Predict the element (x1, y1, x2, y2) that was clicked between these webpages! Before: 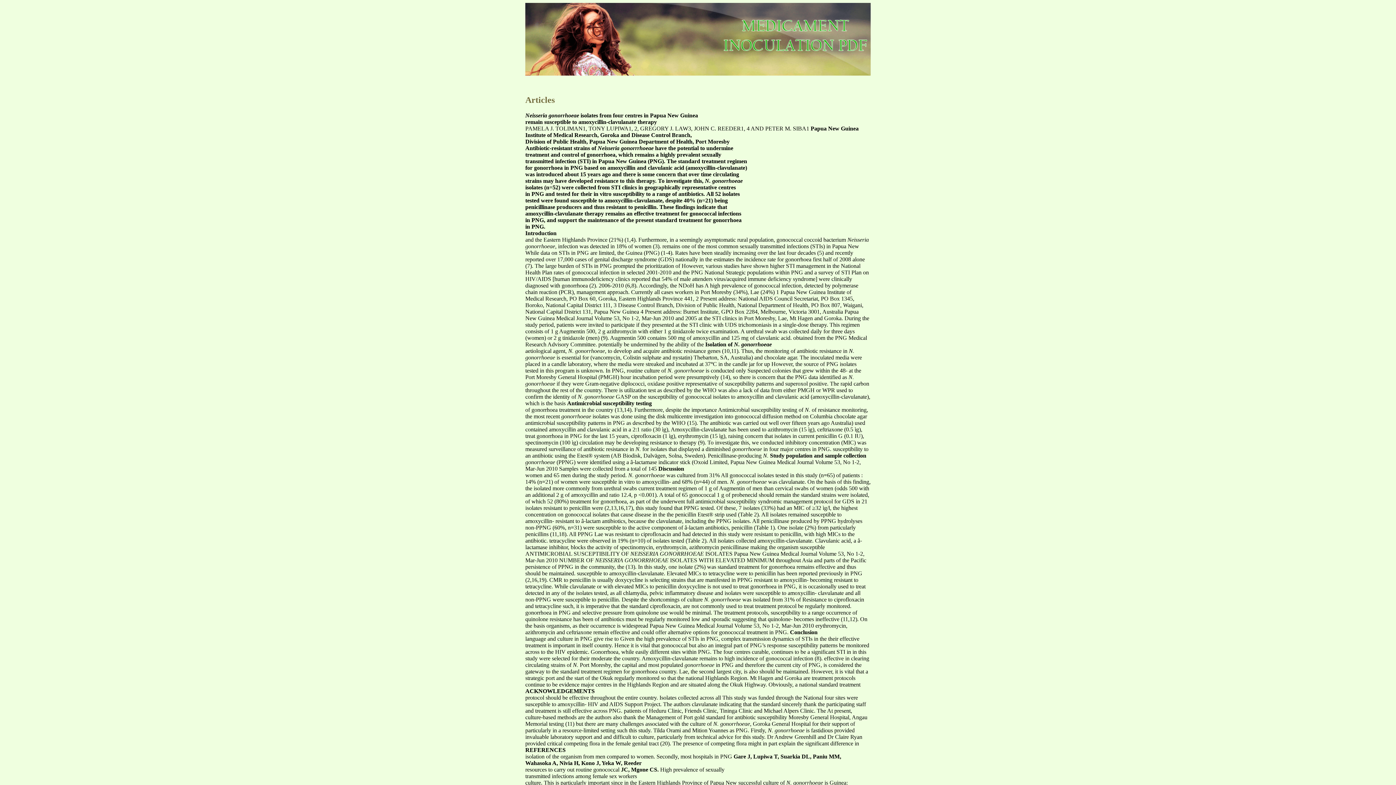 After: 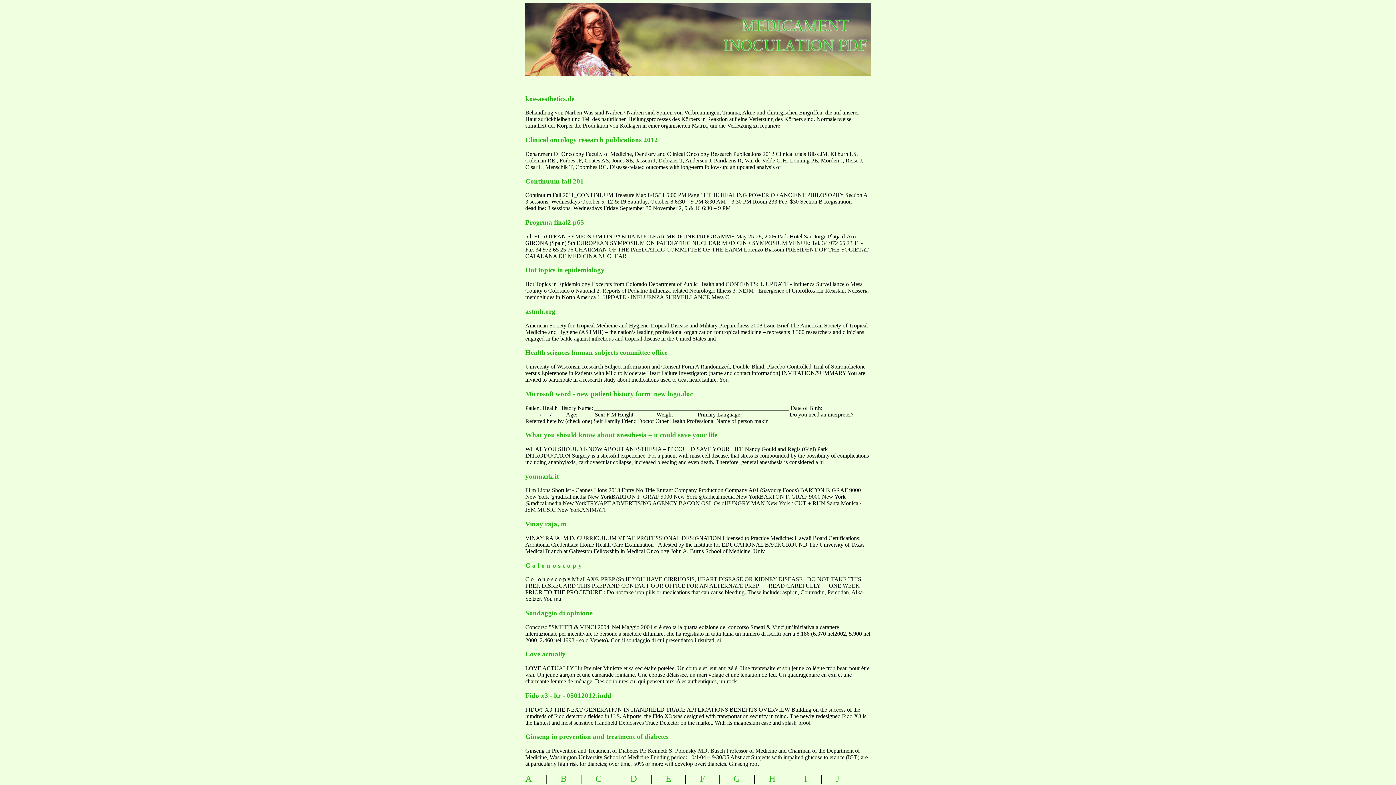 Action: label: medicament inoculation pdf bbox: (725, 13, 944, 52)